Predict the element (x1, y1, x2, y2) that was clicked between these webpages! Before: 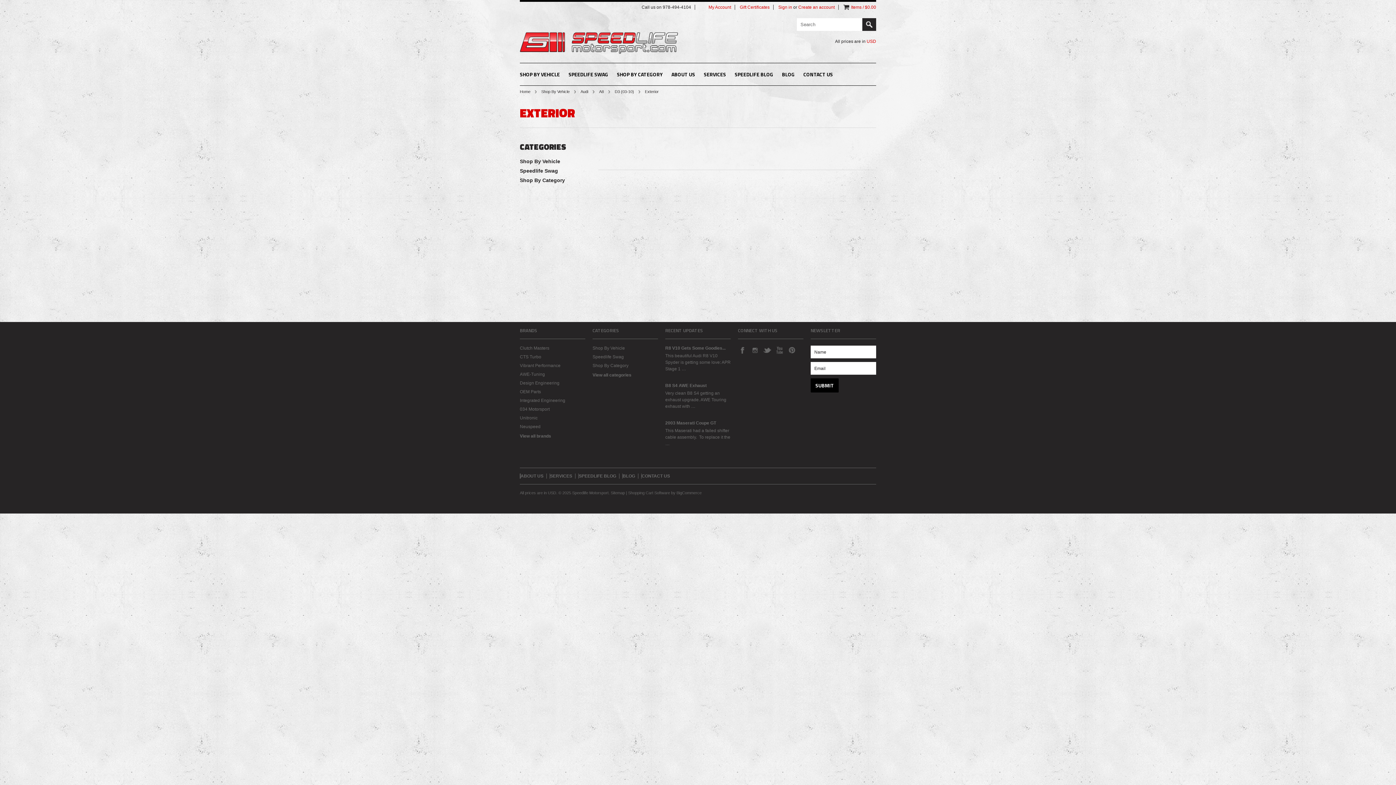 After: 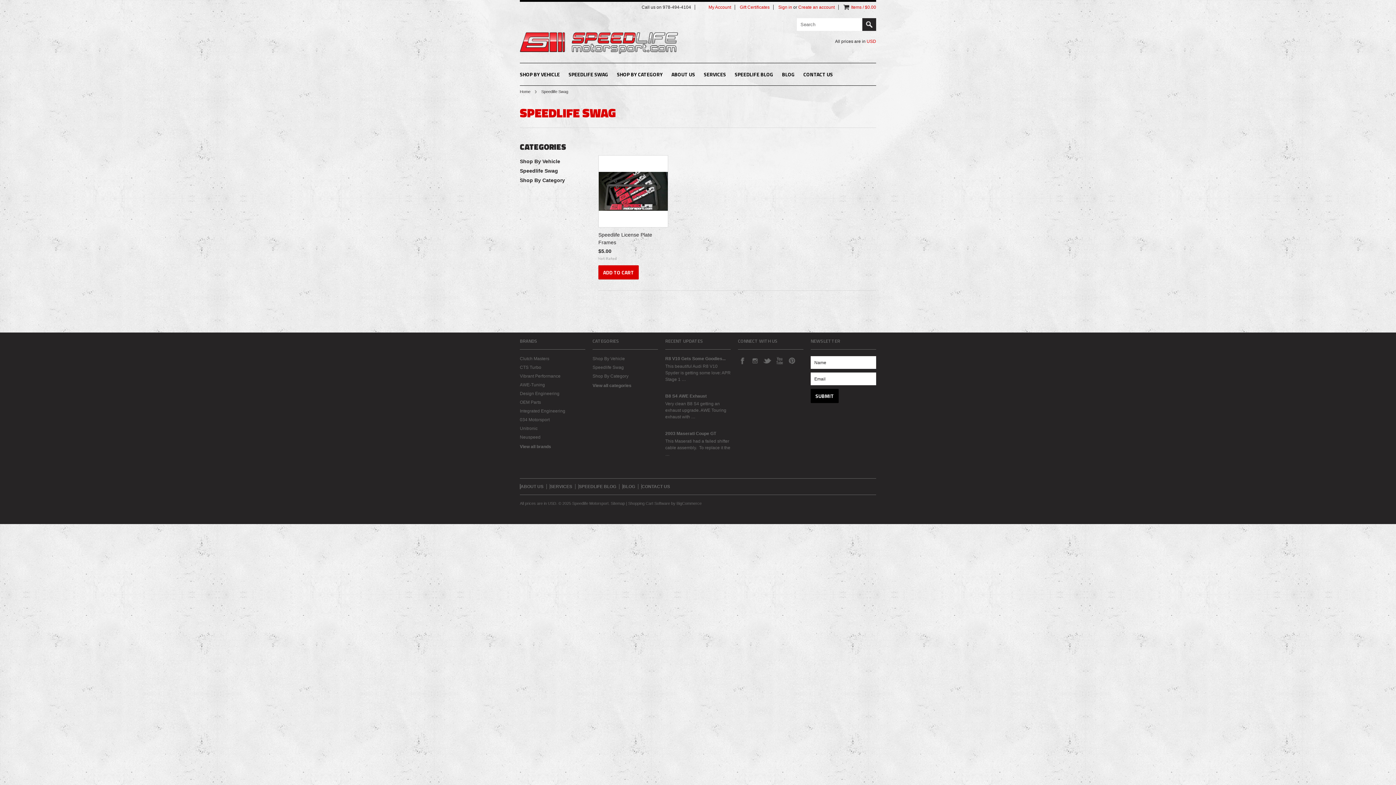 Action: label: Speedlife Swag bbox: (520, 168, 584, 173)